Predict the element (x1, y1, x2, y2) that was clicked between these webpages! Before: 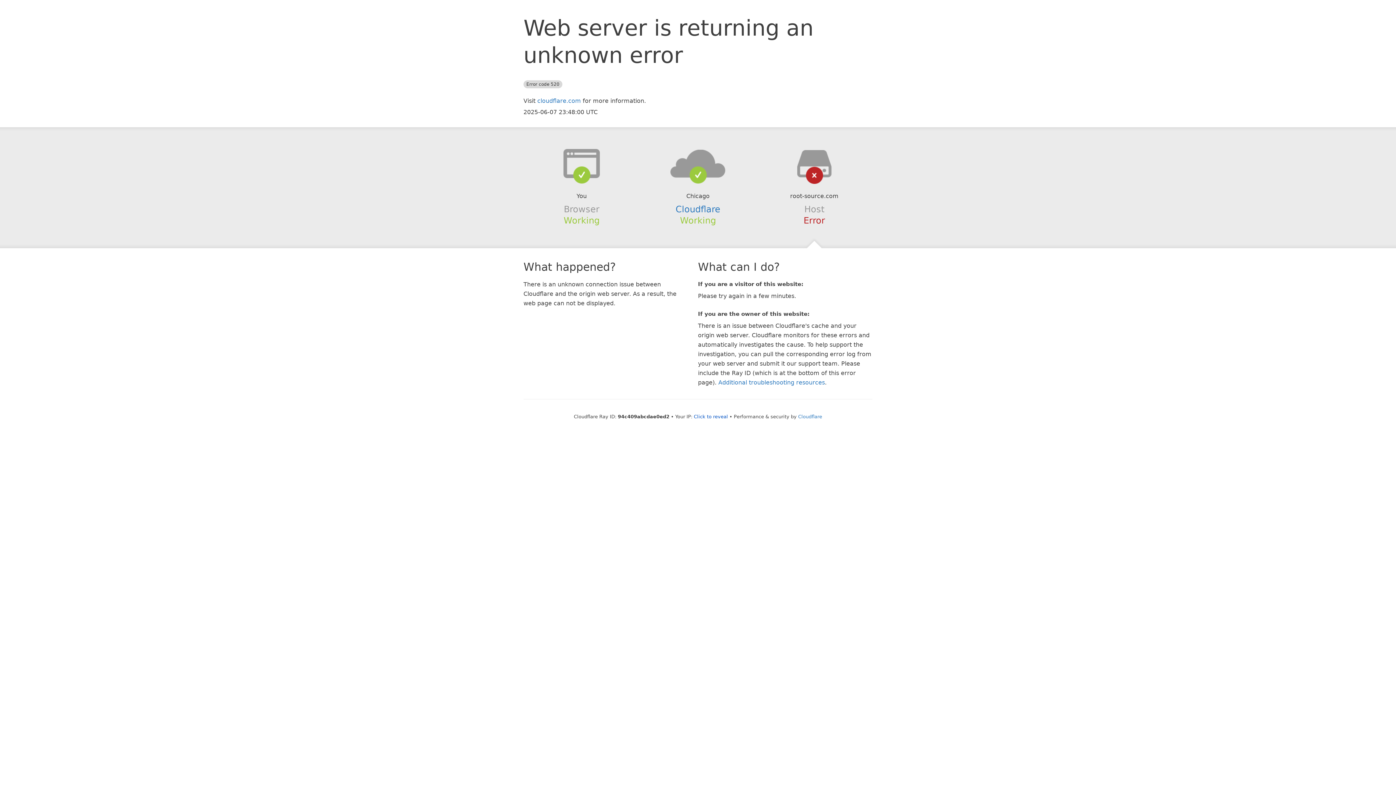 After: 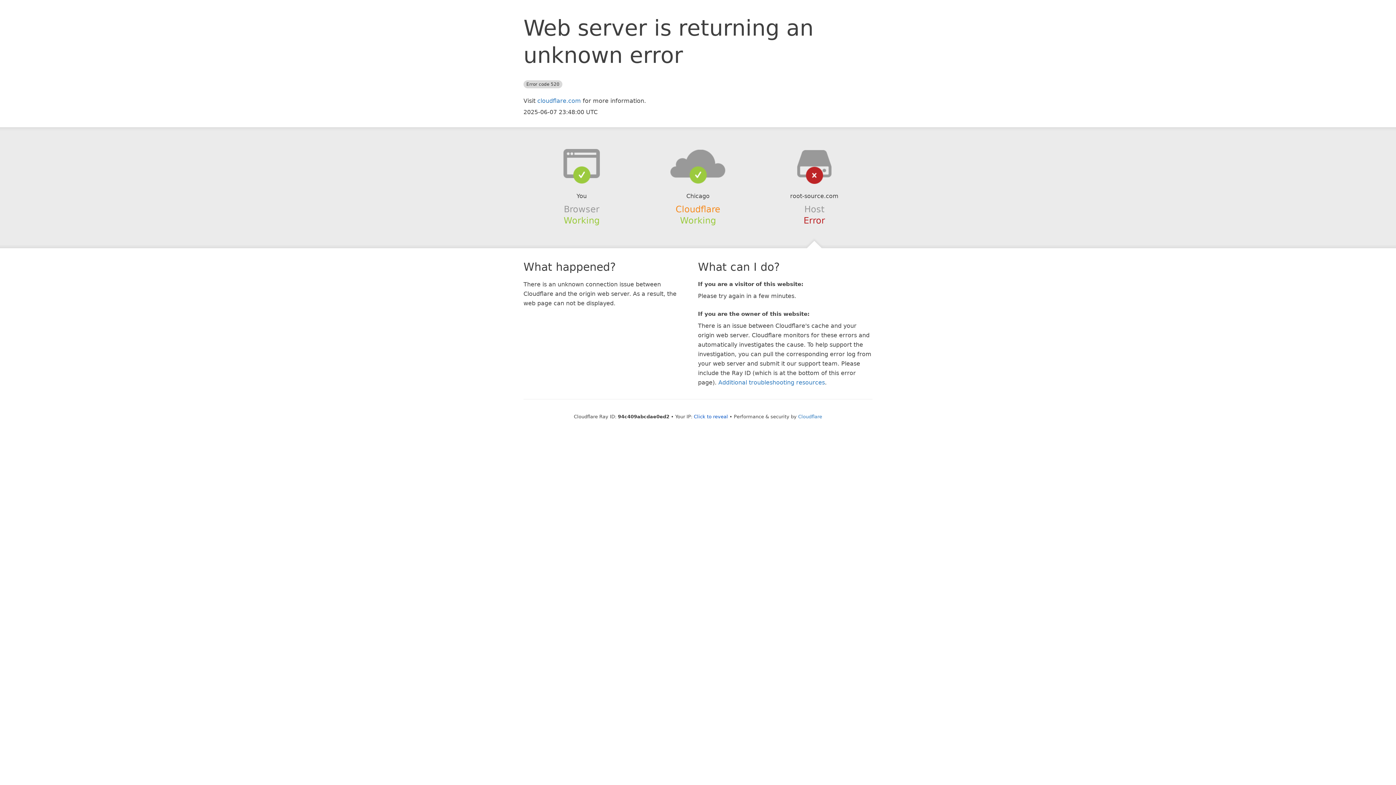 Action: label: Cloudflare bbox: (675, 204, 720, 214)